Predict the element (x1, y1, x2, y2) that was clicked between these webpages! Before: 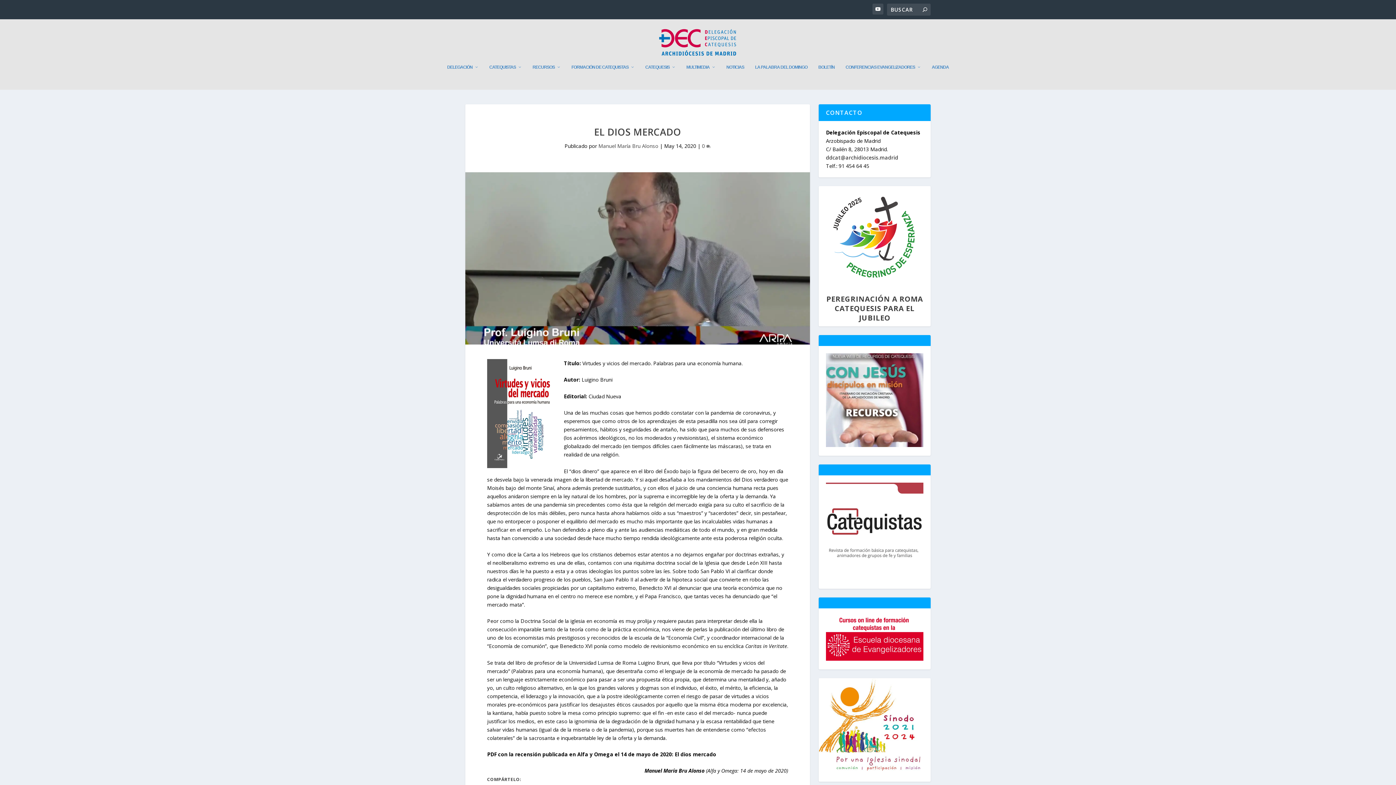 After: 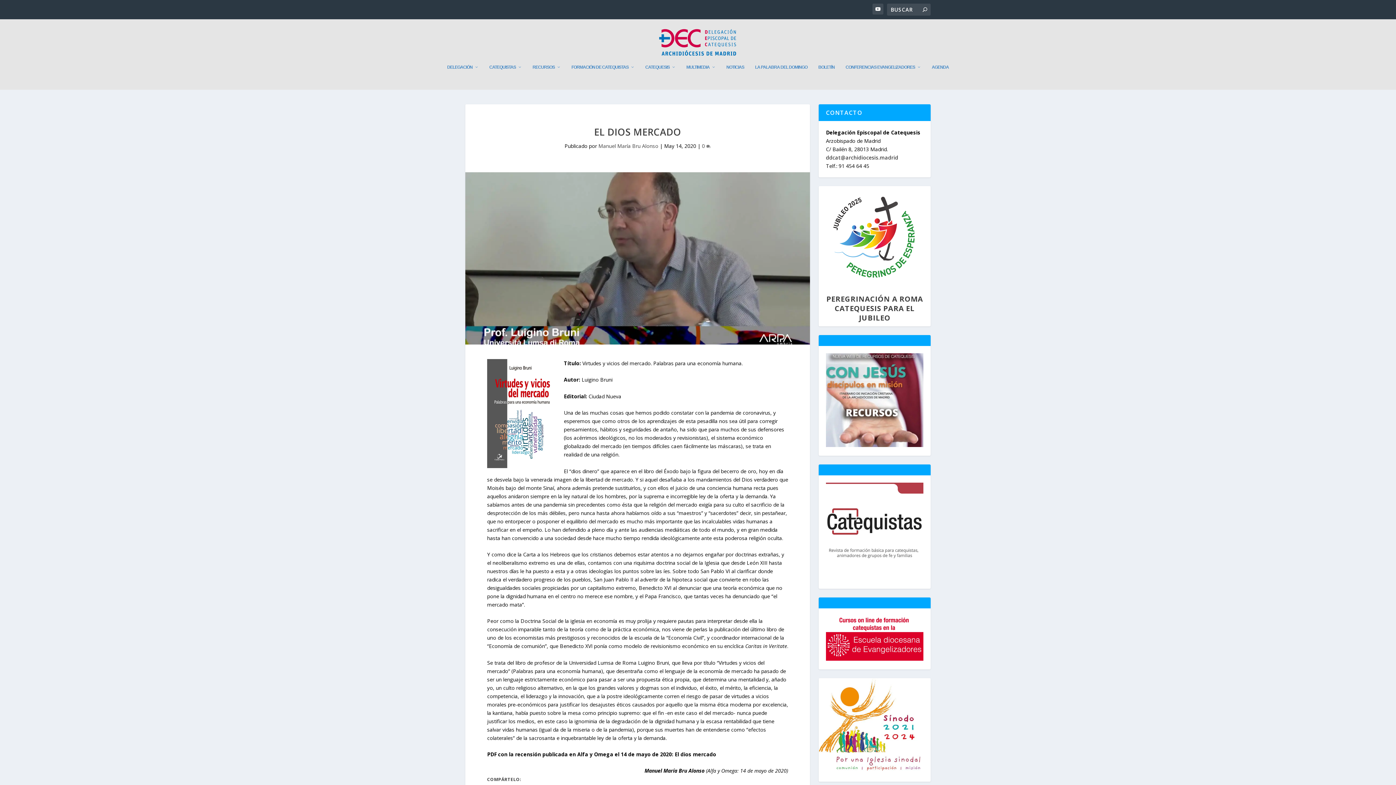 Action: bbox: (826, 655, 923, 662)